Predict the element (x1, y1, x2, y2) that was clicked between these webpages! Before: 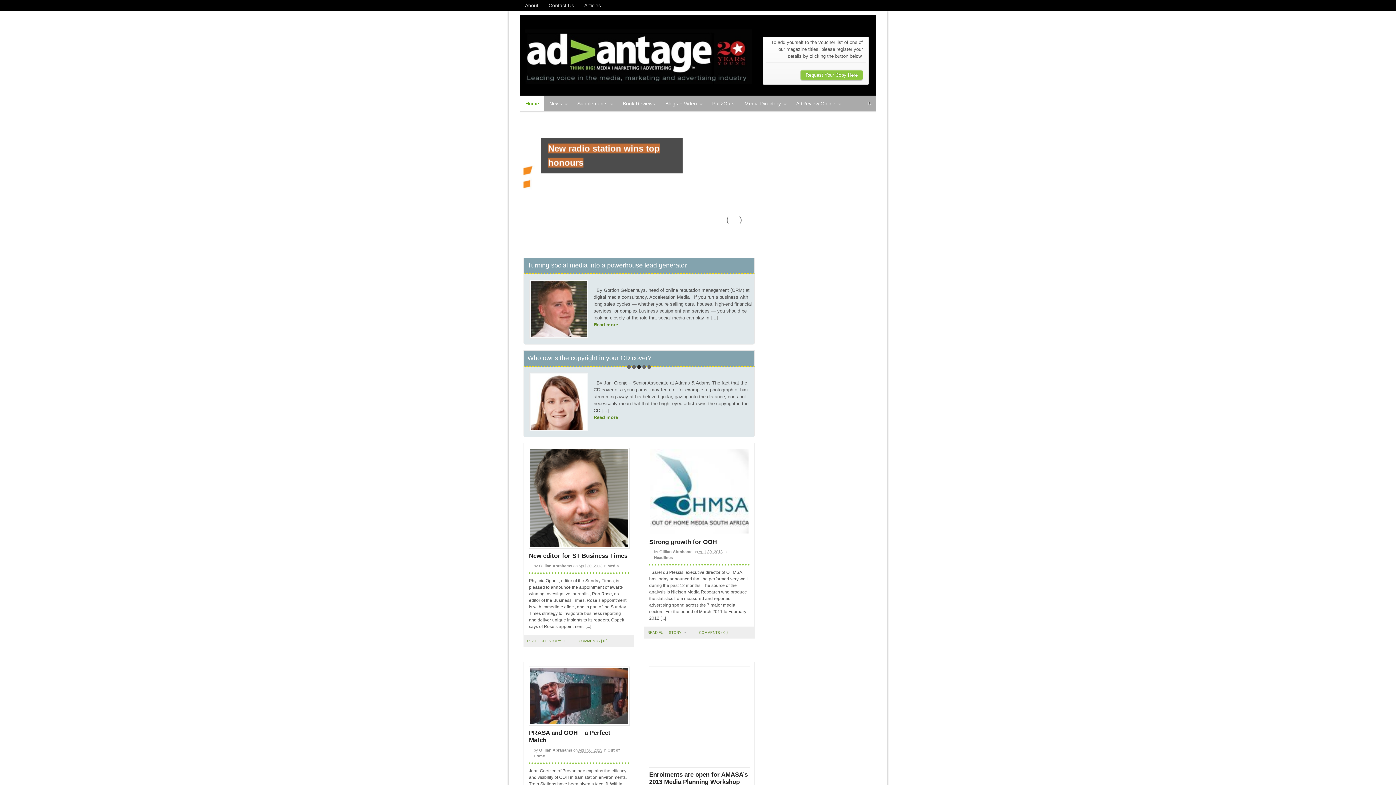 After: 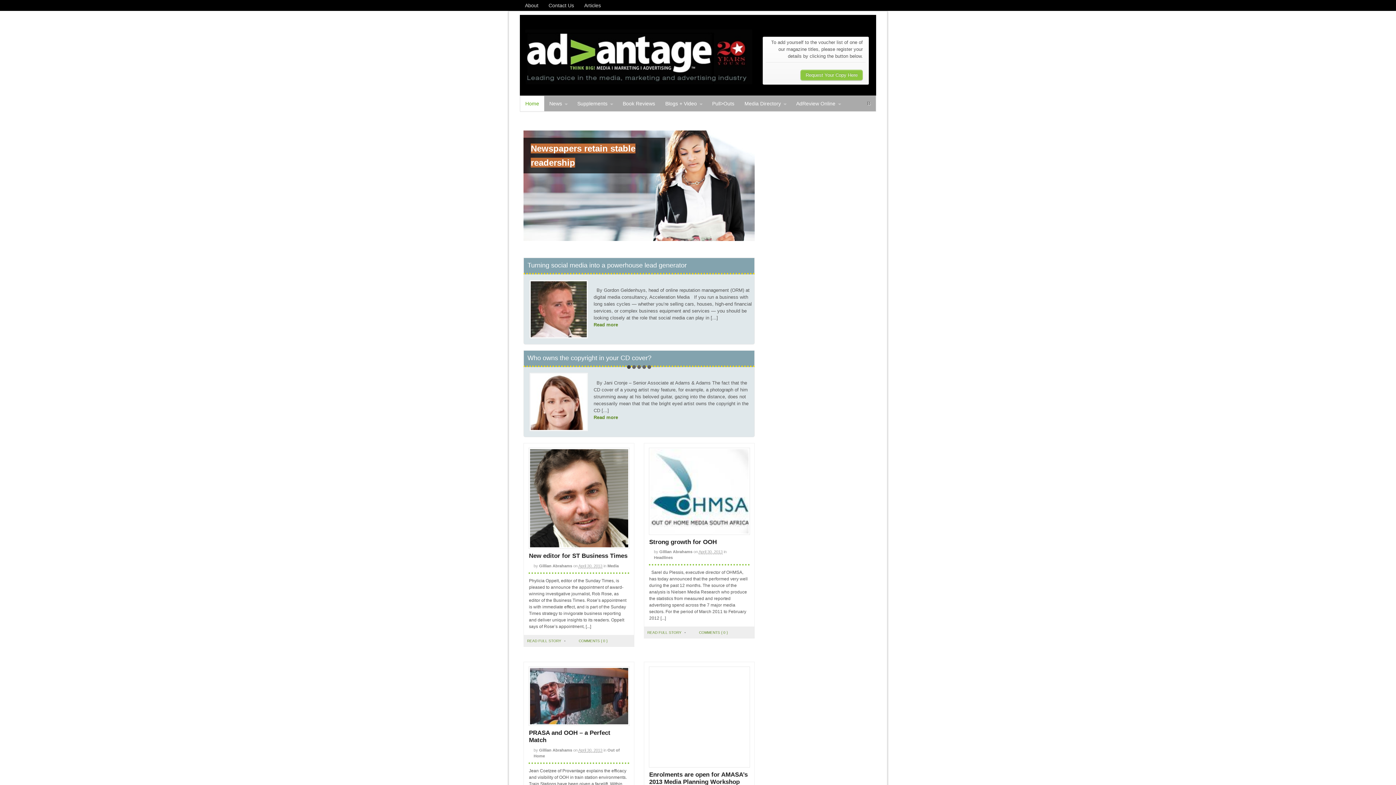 Action: bbox: (627, 365, 630, 369) label: 1